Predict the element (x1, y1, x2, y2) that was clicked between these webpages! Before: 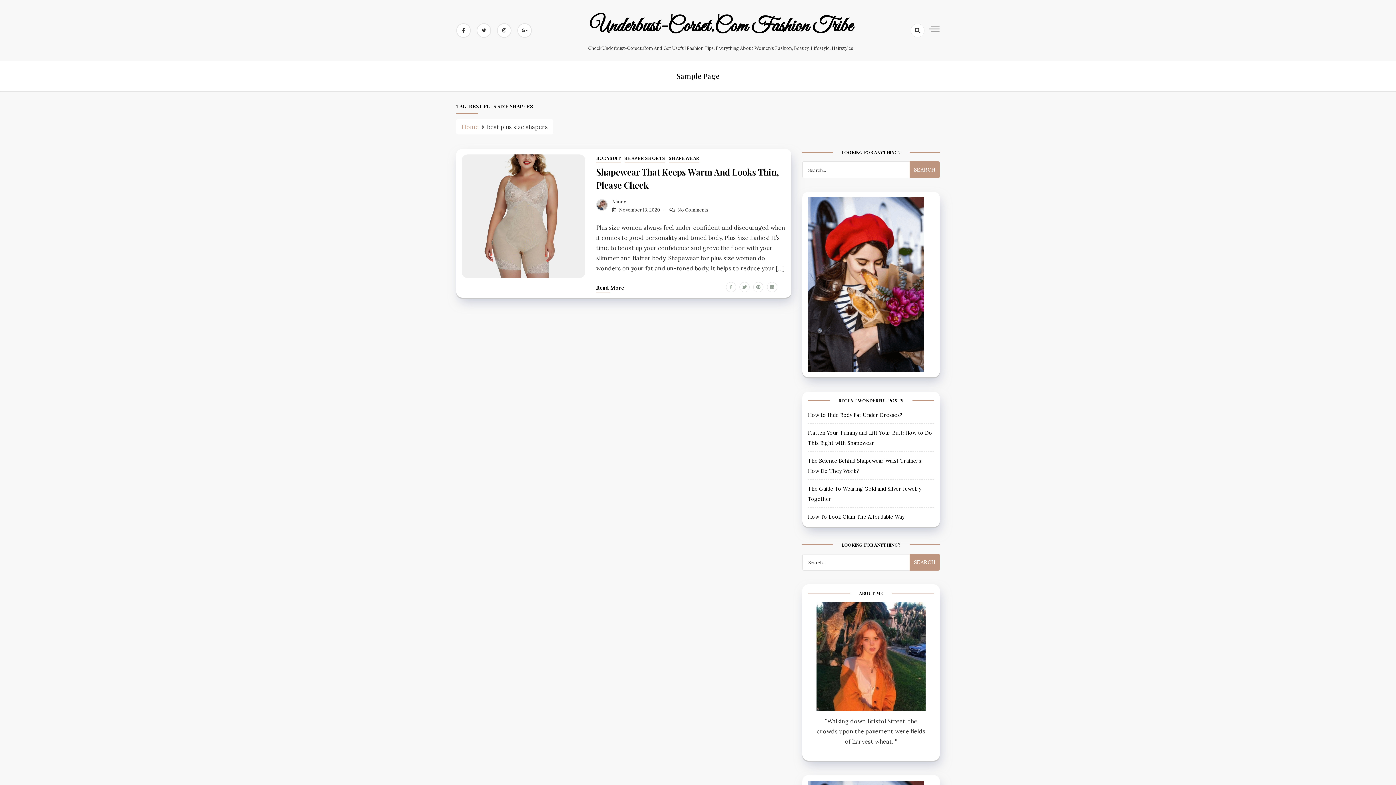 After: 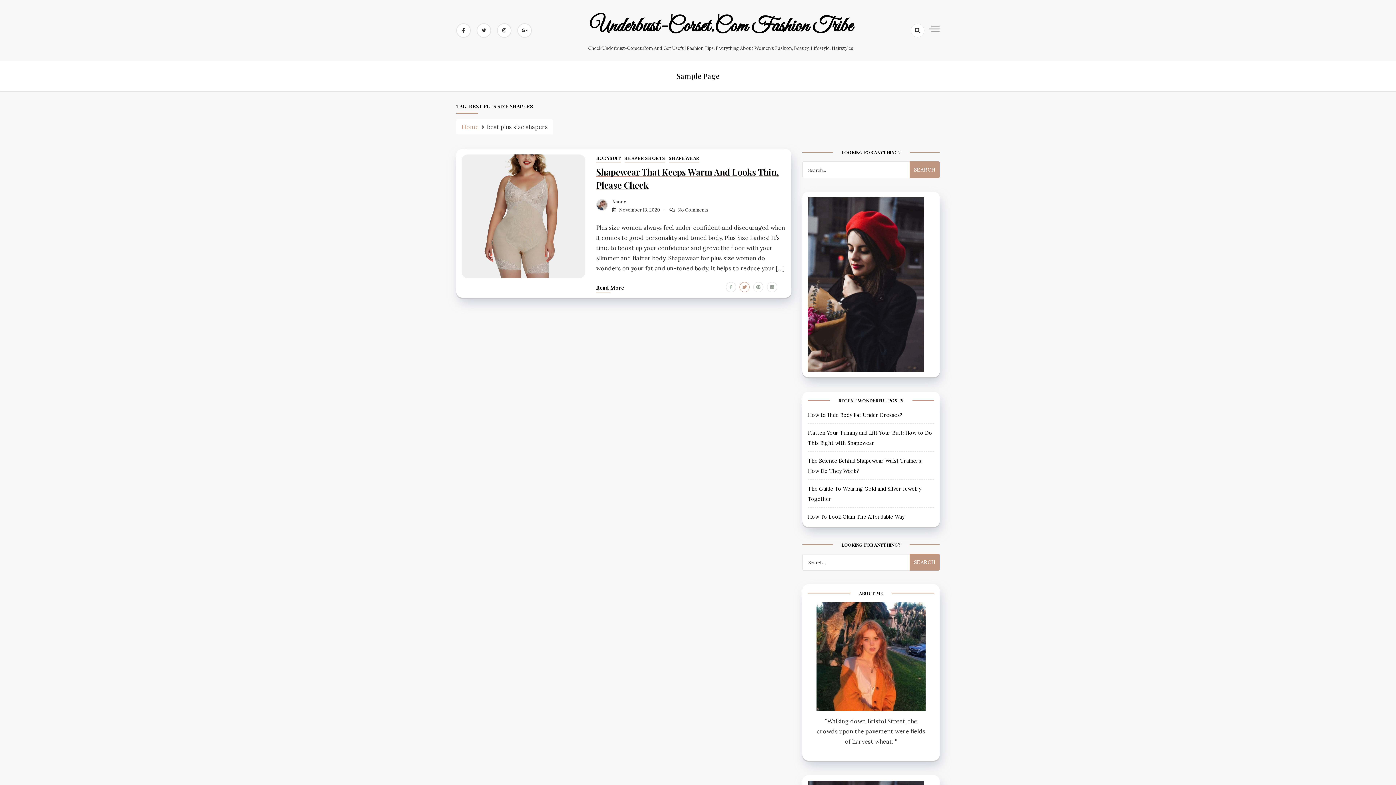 Action: bbox: (739, 282, 749, 292)